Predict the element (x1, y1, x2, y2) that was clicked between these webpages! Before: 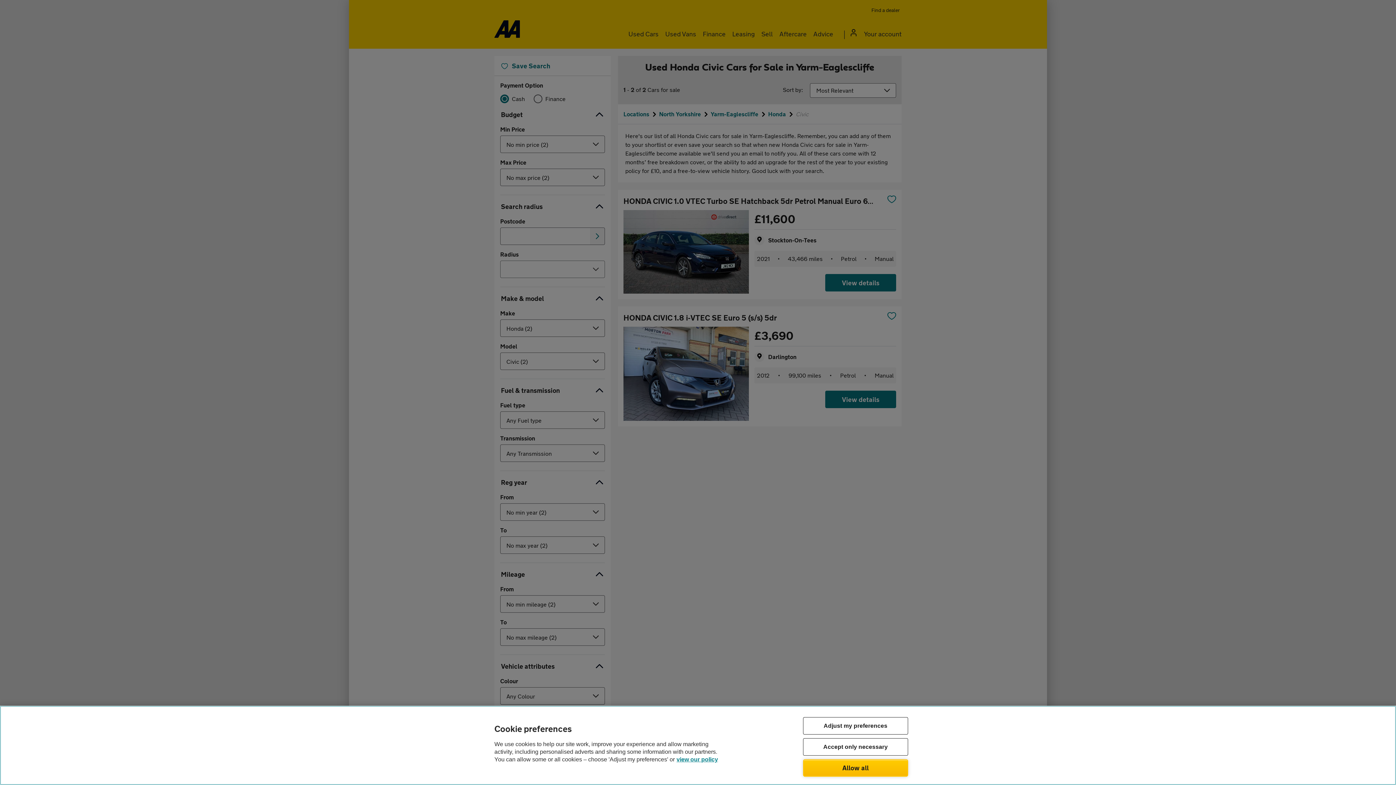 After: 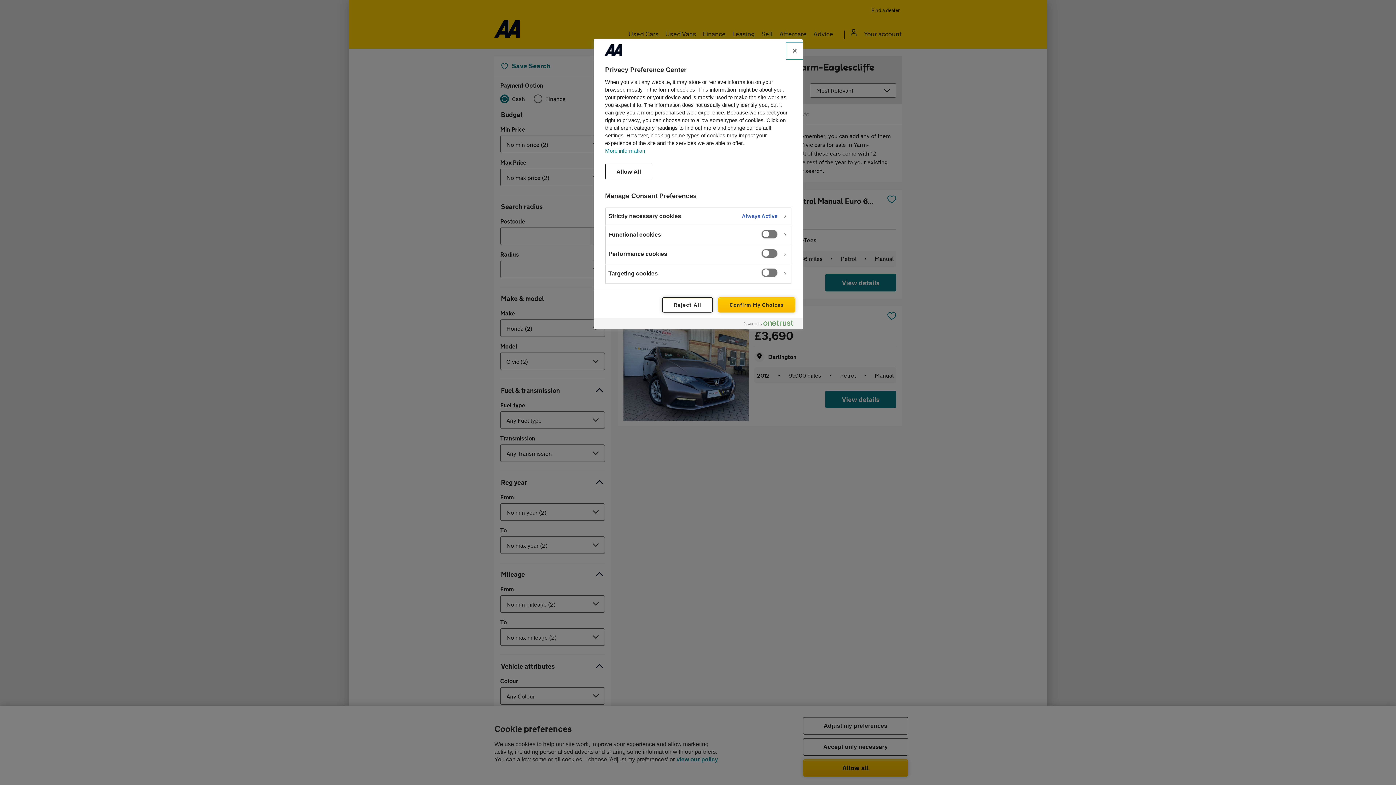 Action: label: Adjust my preferences bbox: (803, 717, 908, 734)